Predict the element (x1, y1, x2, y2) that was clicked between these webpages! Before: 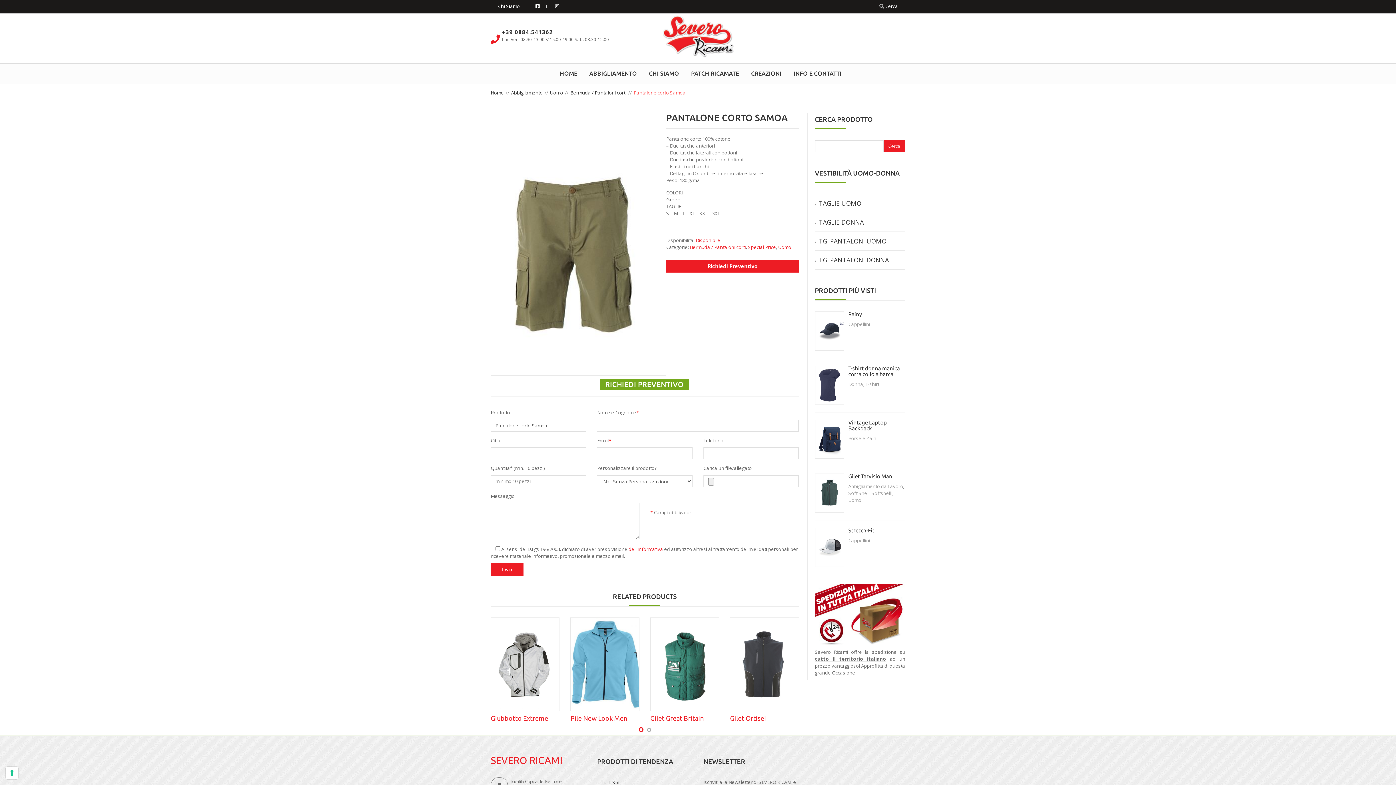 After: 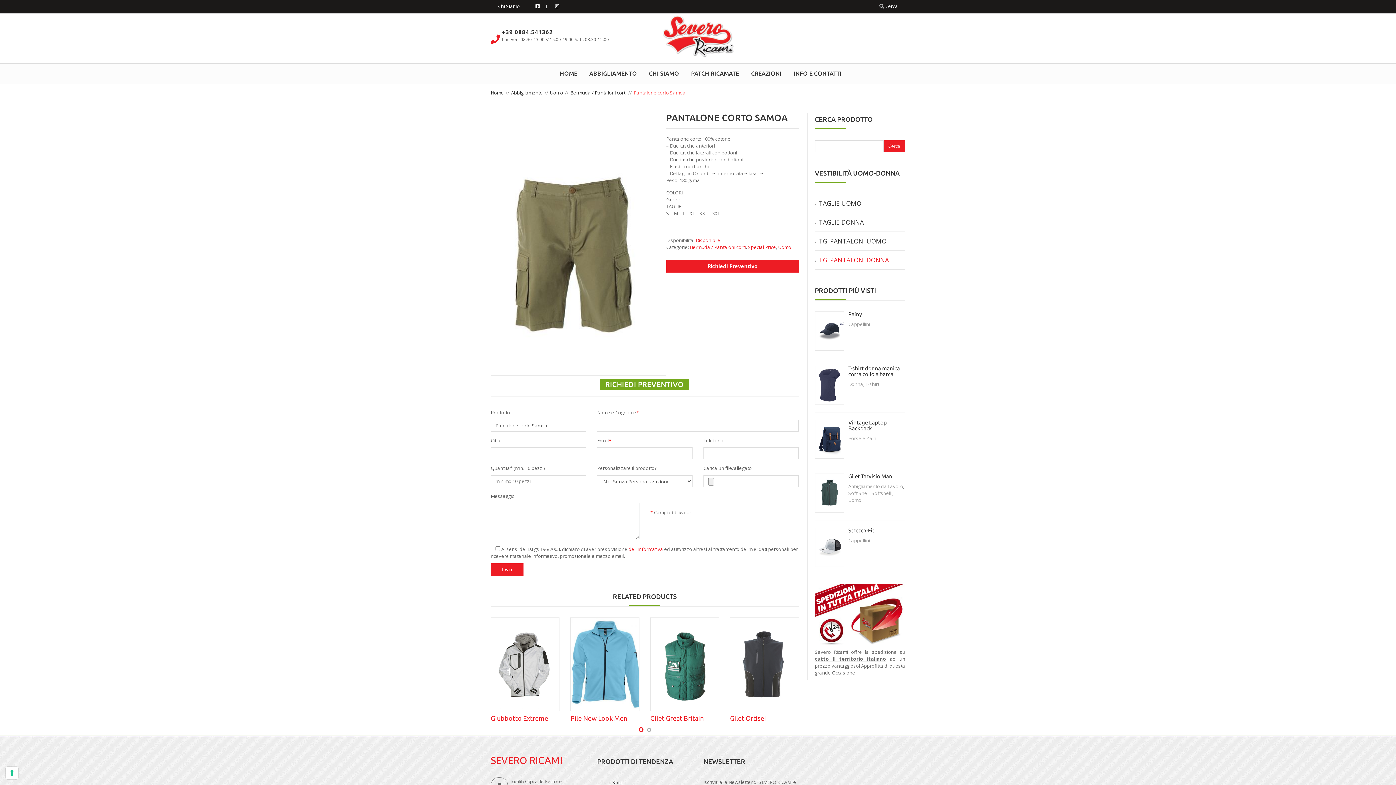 Action: label: TG. PANTALONI DONNA bbox: (815, 250, 905, 269)